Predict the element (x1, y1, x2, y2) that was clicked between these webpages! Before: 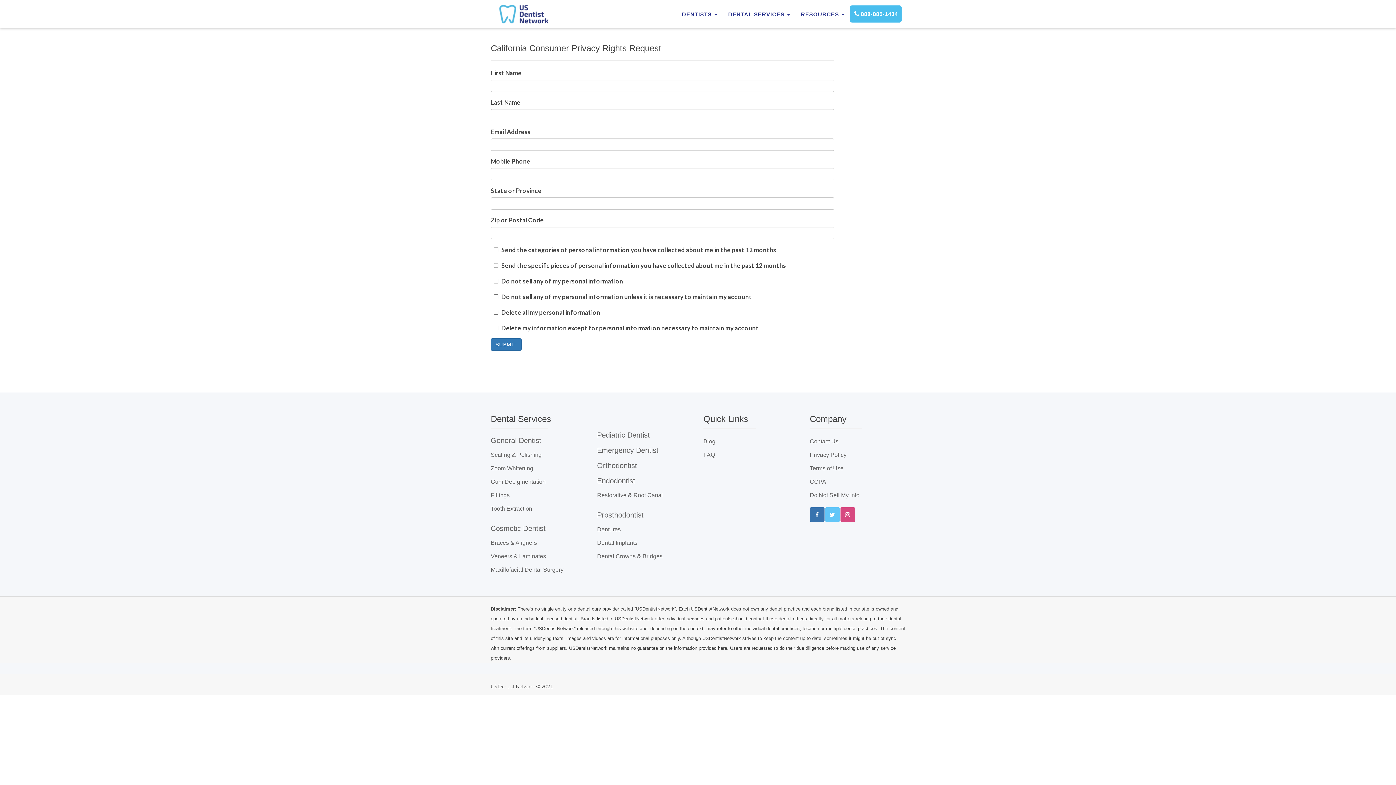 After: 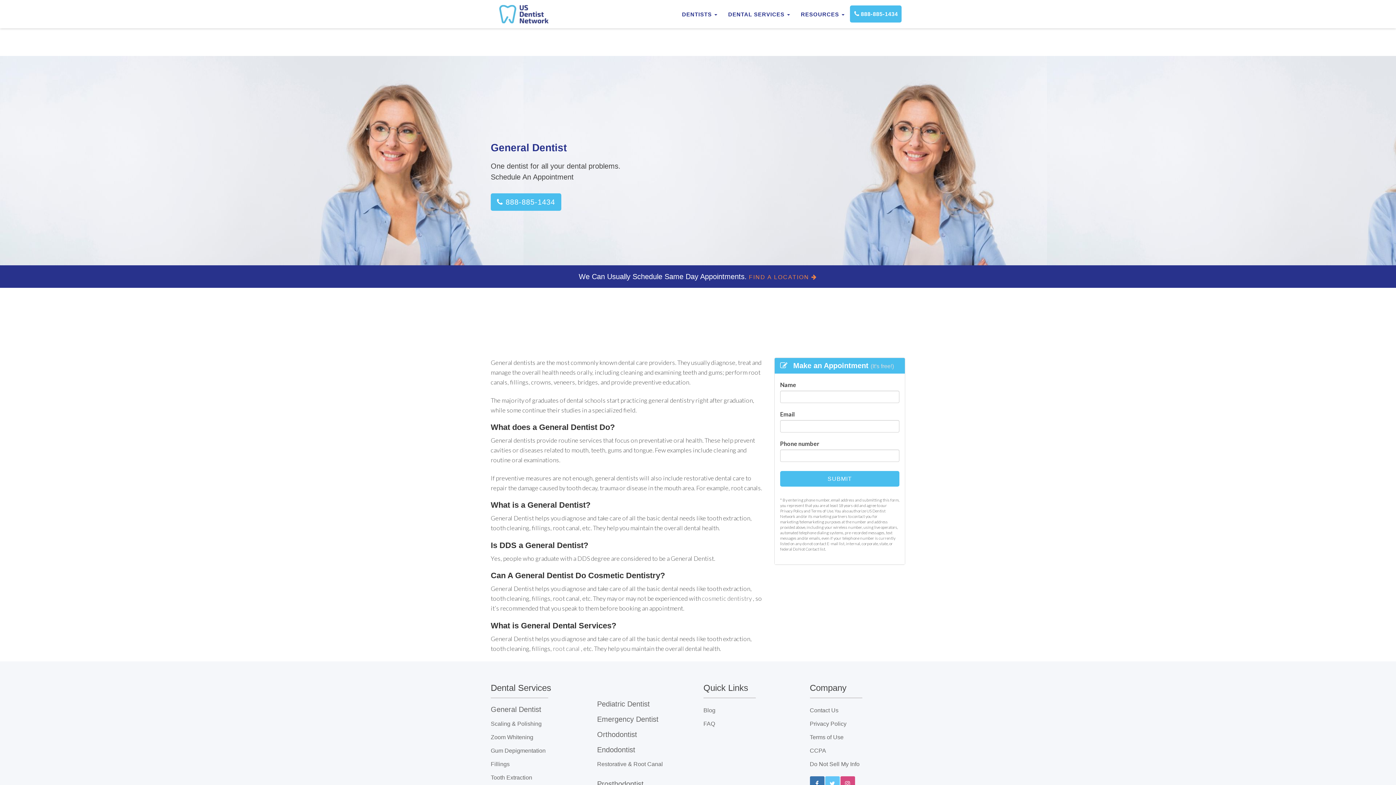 Action: label: General Dentist bbox: (490, 436, 541, 444)